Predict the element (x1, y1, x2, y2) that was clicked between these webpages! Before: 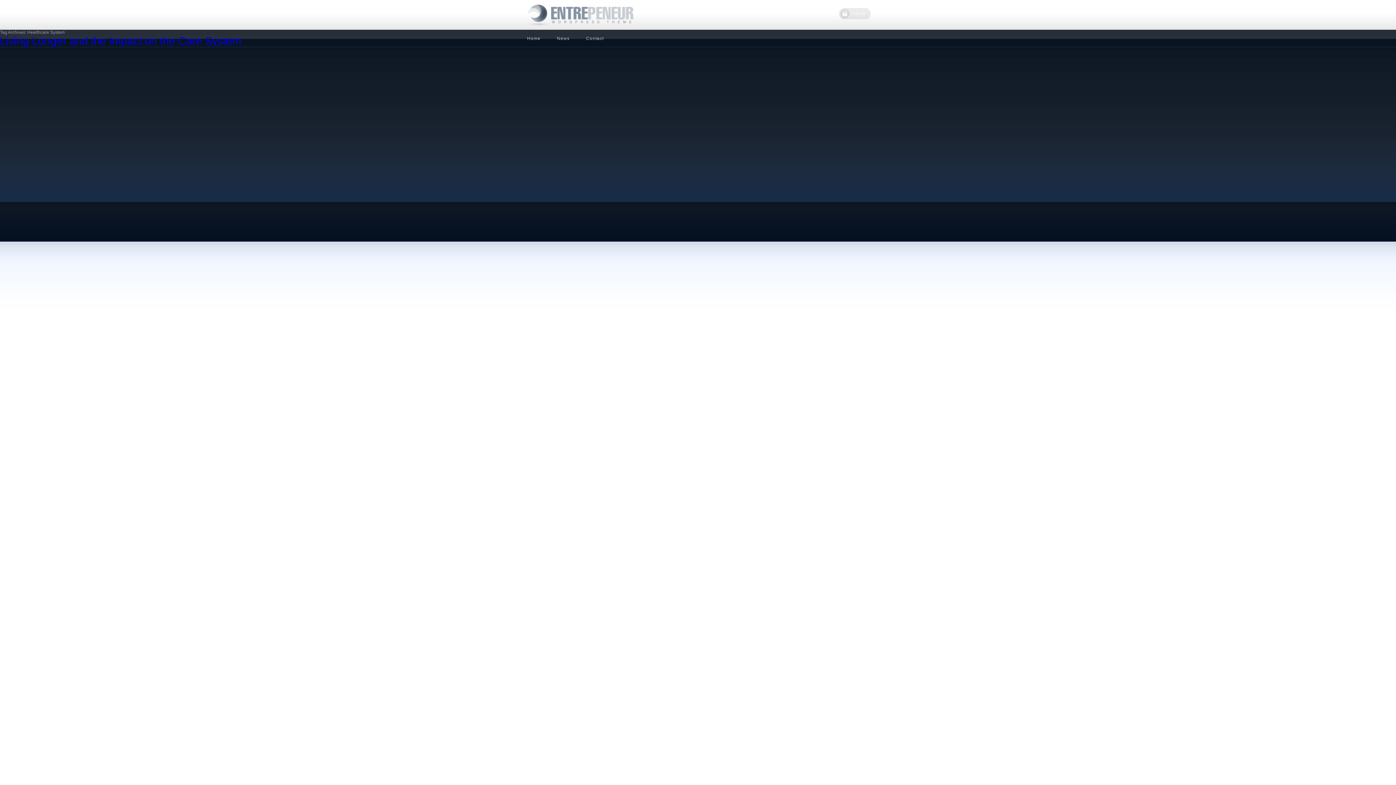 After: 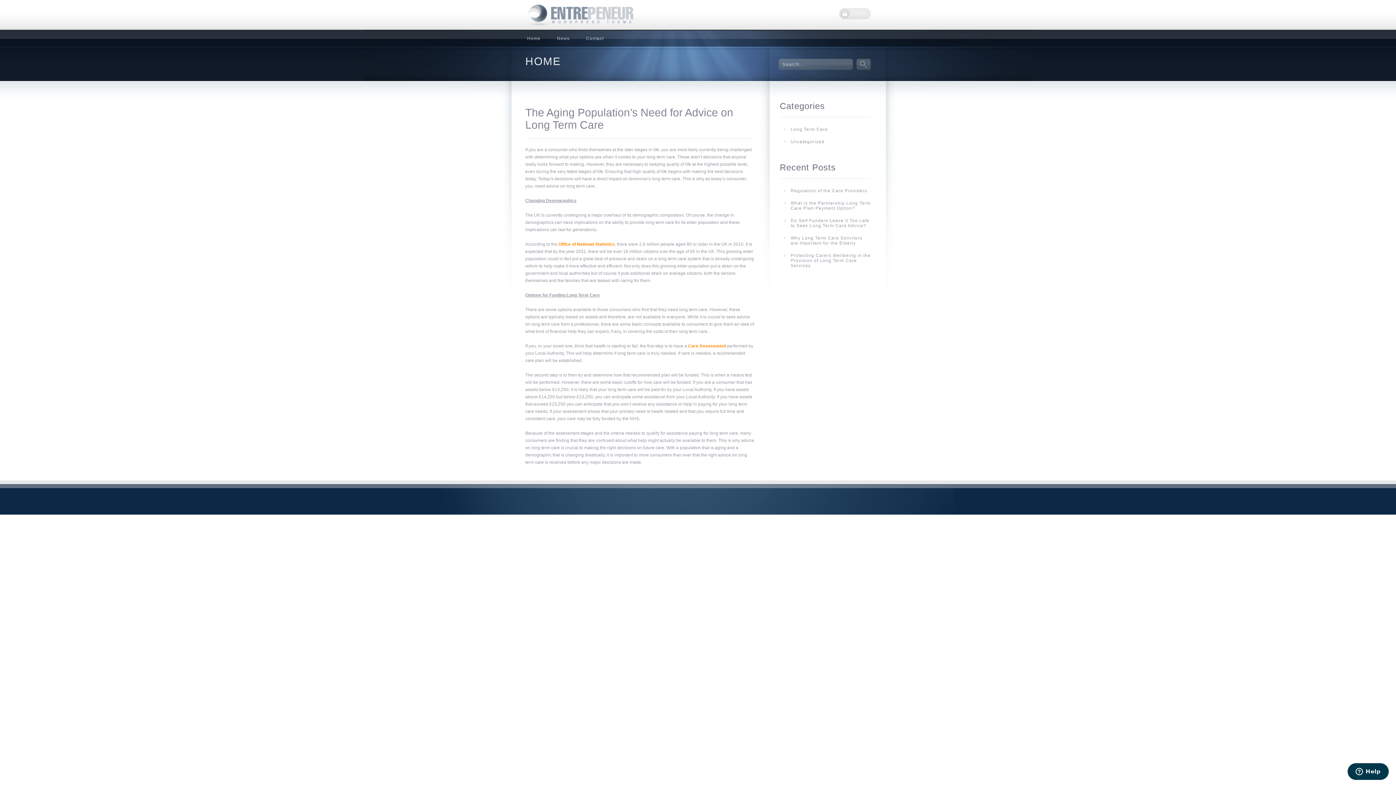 Action: bbox: (523, 32, 544, 46) label: Home